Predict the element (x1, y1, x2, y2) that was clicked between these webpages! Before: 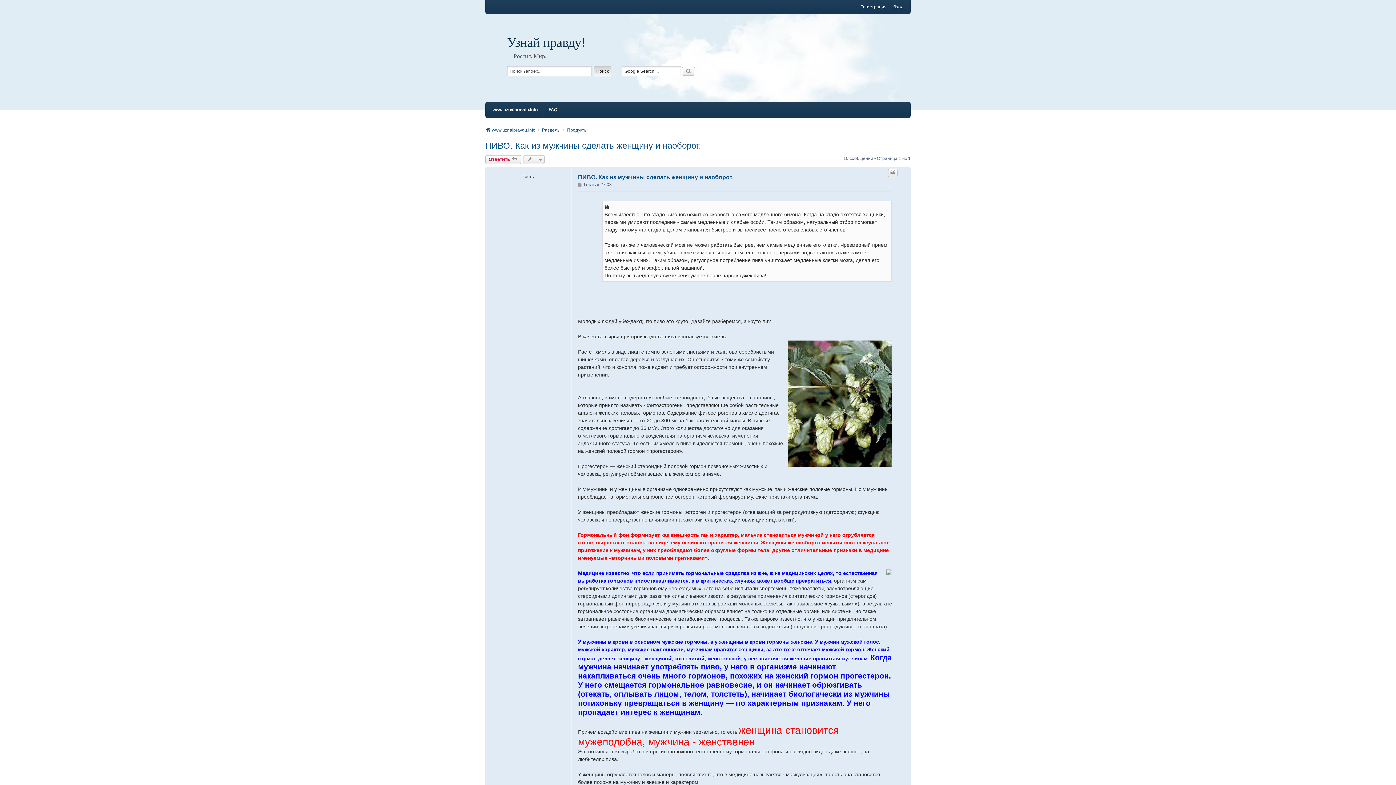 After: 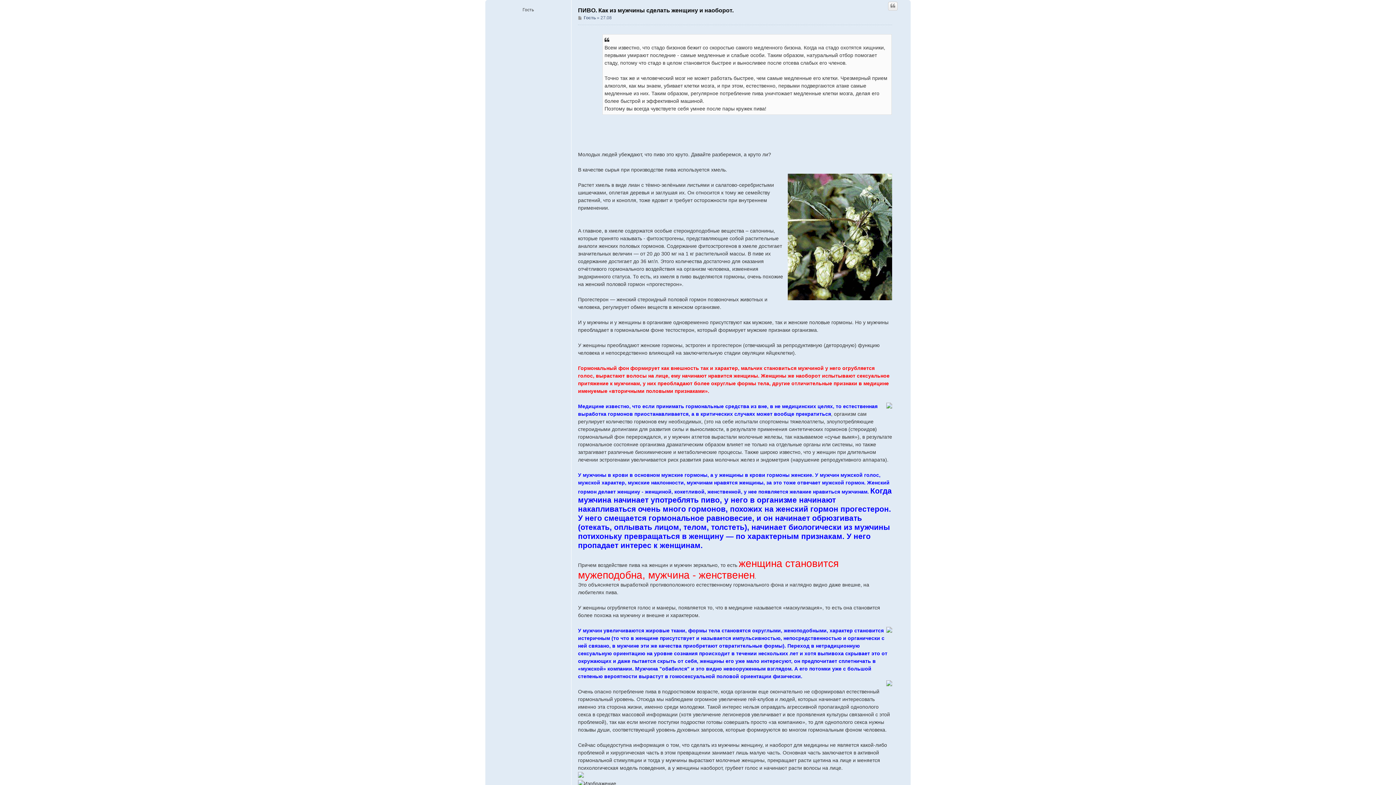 Action: label: Сообщение bbox: (578, 181, 582, 188)